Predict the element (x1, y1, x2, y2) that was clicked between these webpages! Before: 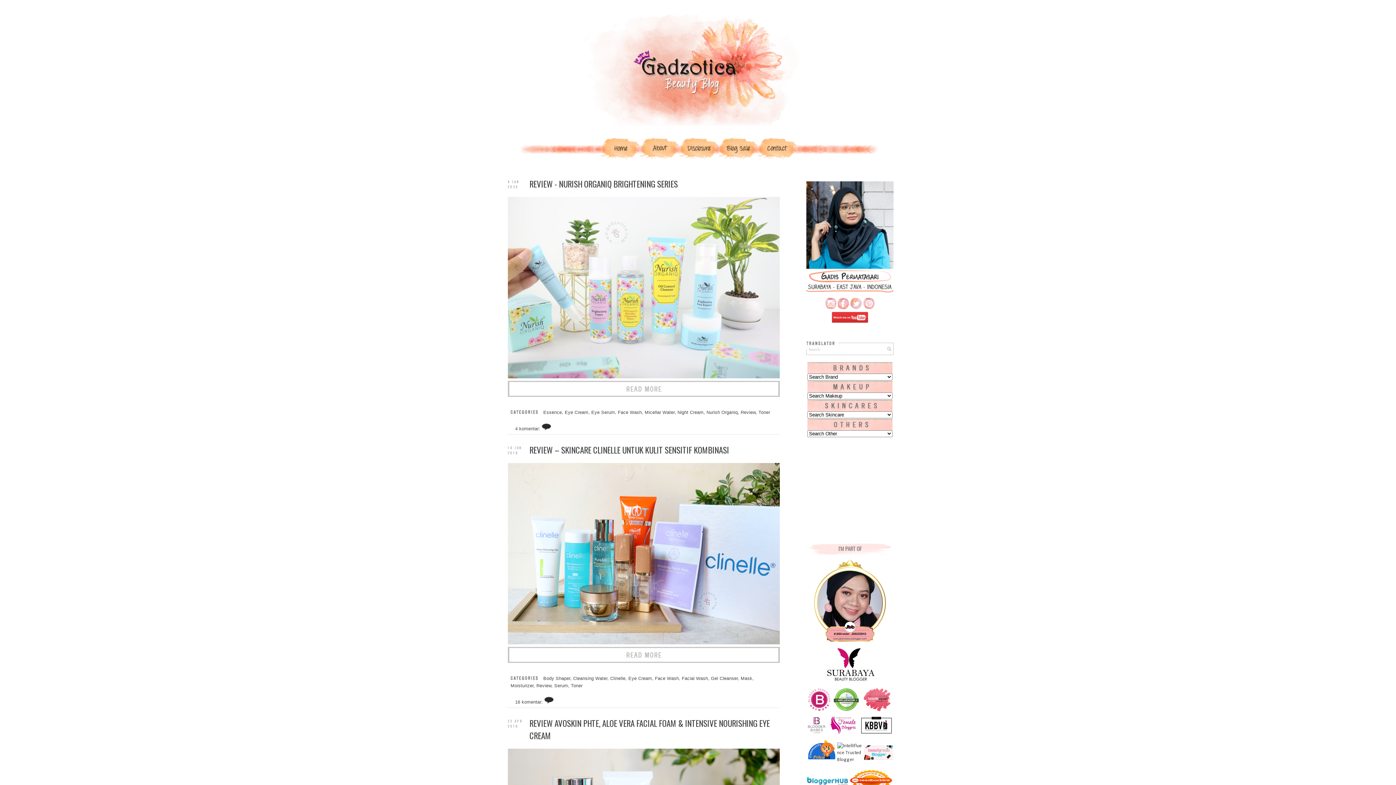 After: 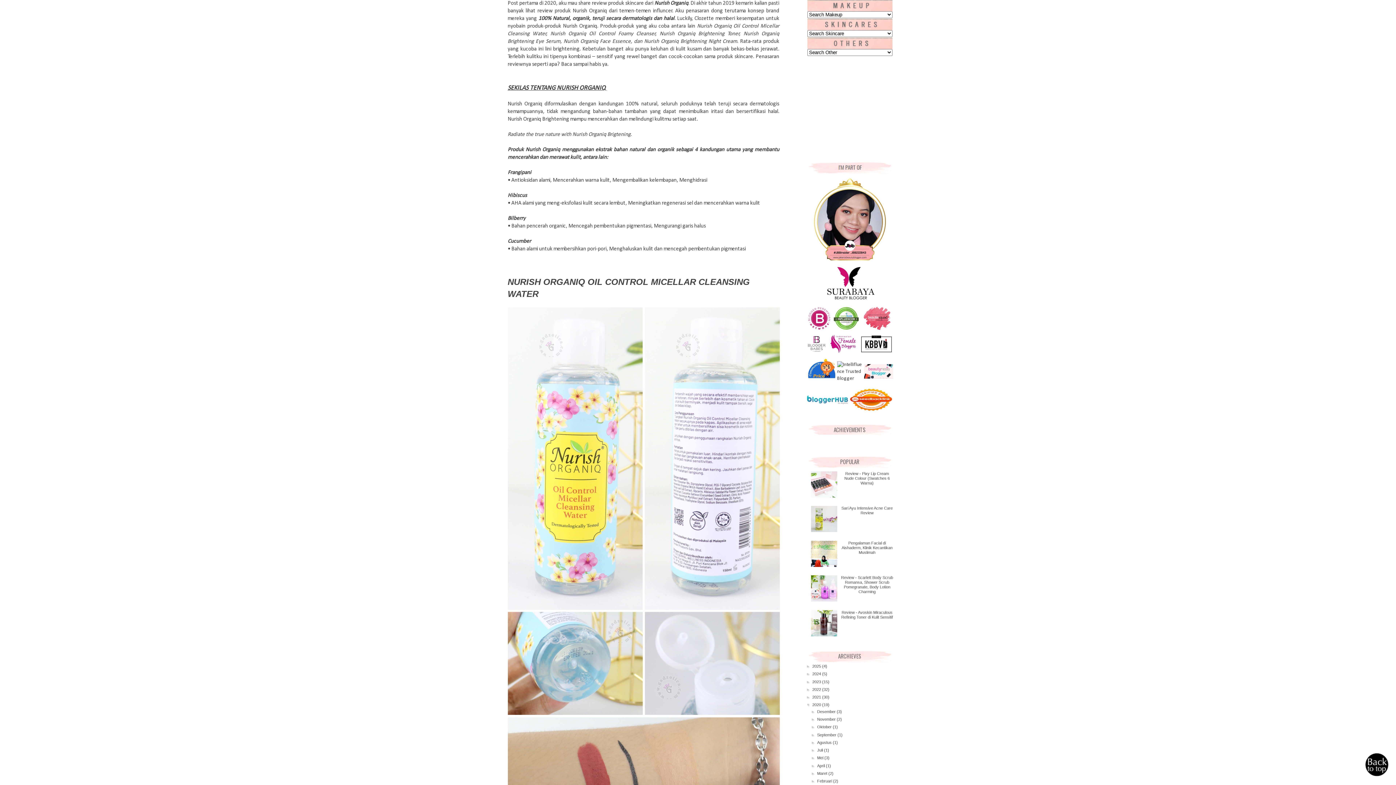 Action: bbox: (507, 393, 779, 398)